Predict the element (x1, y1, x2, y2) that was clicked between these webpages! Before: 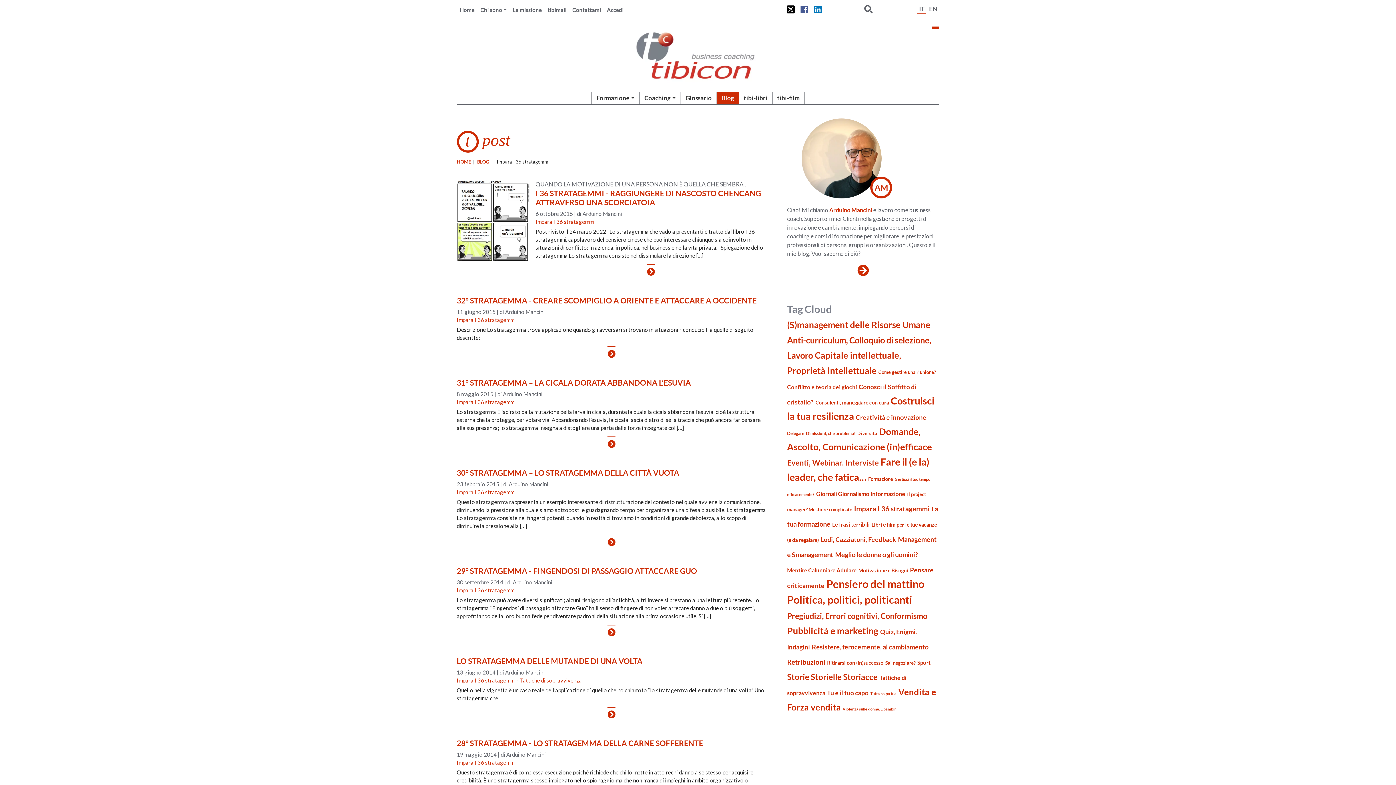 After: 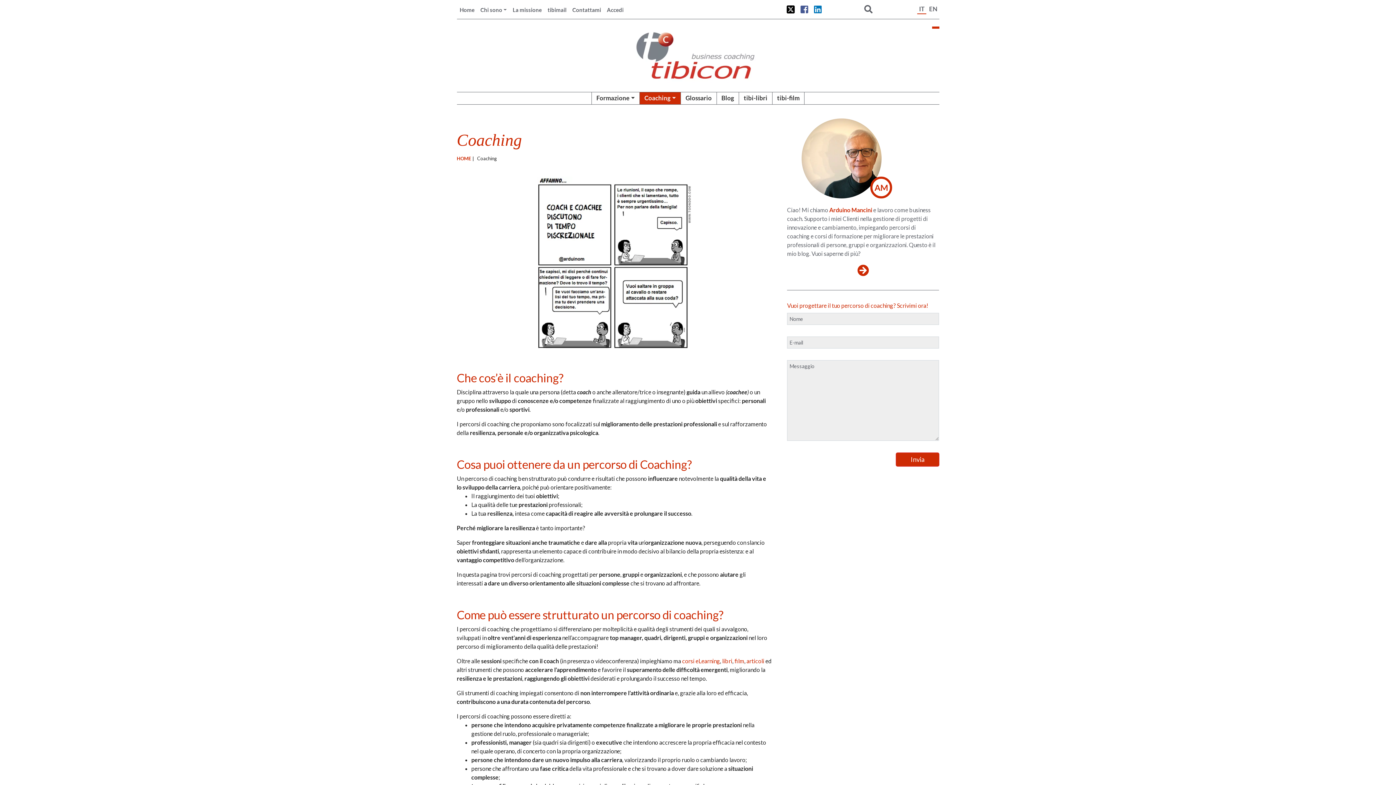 Action: bbox: (639, 92, 680, 104) label: Coaching